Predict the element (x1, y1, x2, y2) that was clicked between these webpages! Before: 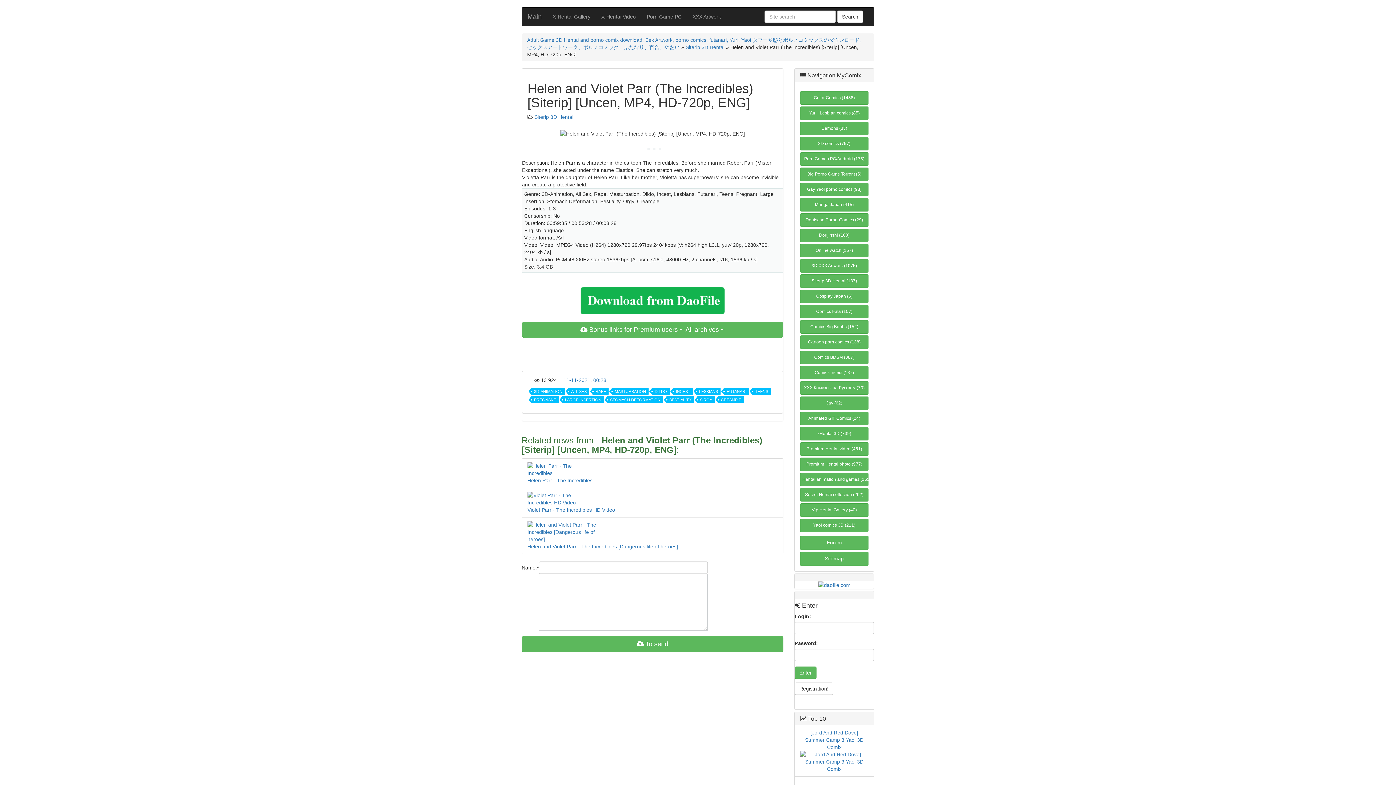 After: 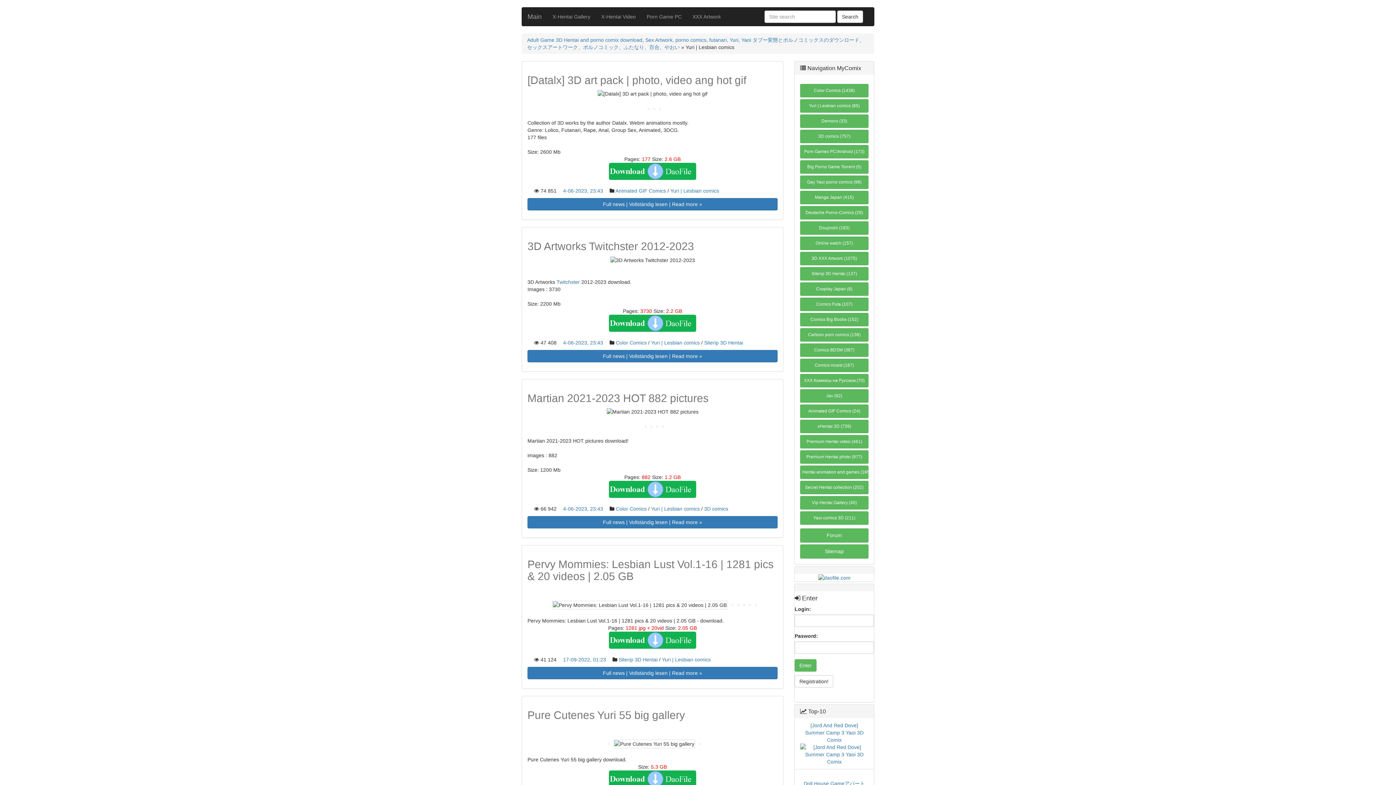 Action: label: Yuri | Lesbian comics (85) bbox: (800, 106, 868, 120)